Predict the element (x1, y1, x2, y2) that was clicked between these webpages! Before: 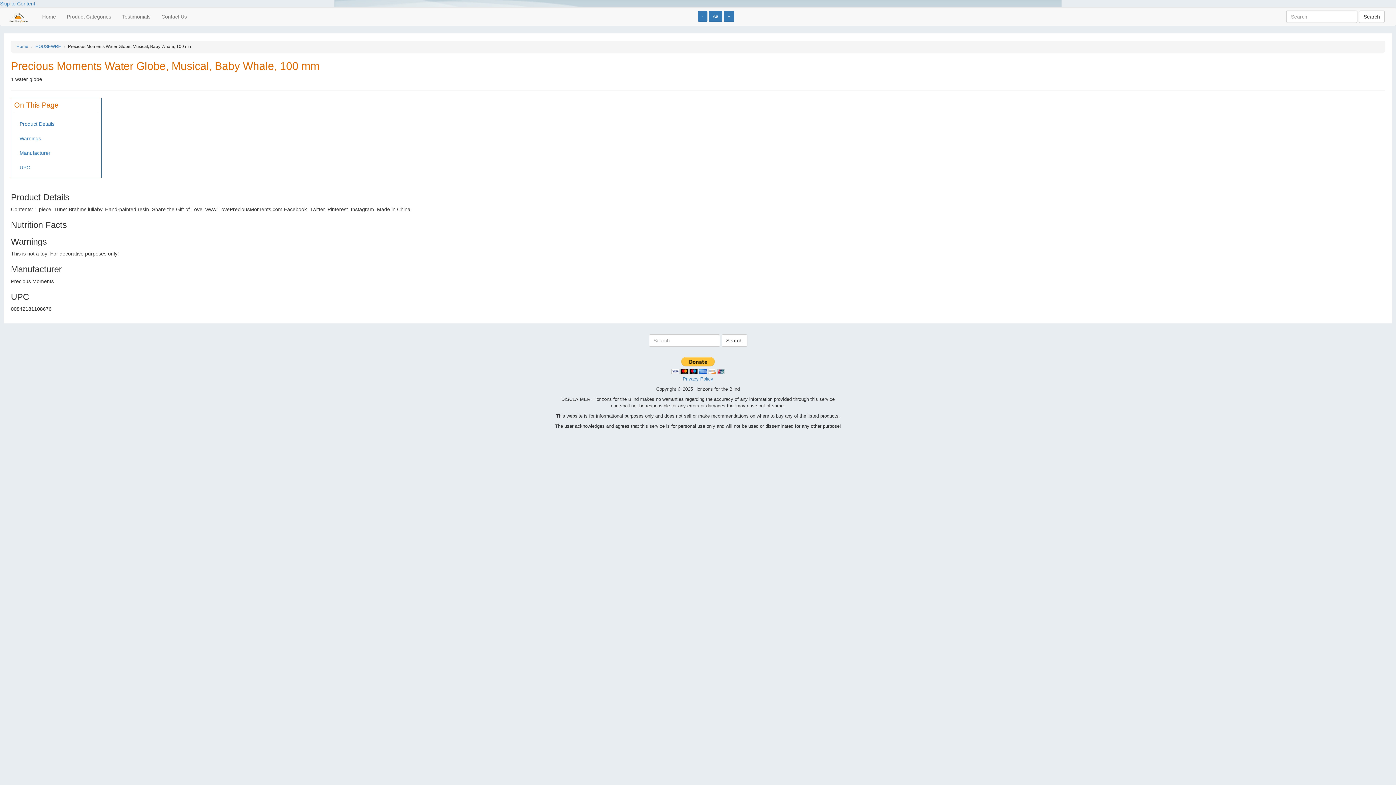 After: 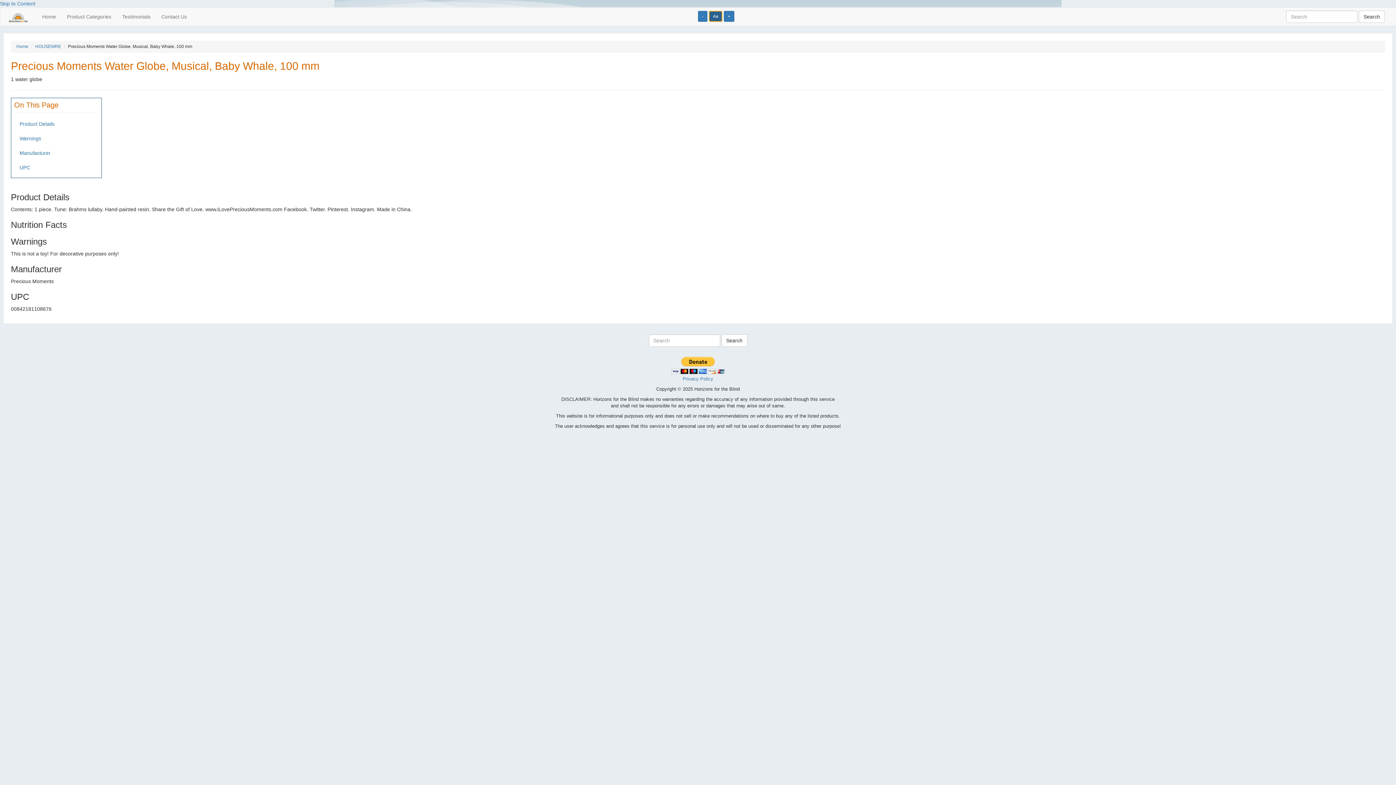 Action: bbox: (709, 10, 722, 21) label: Reset text size